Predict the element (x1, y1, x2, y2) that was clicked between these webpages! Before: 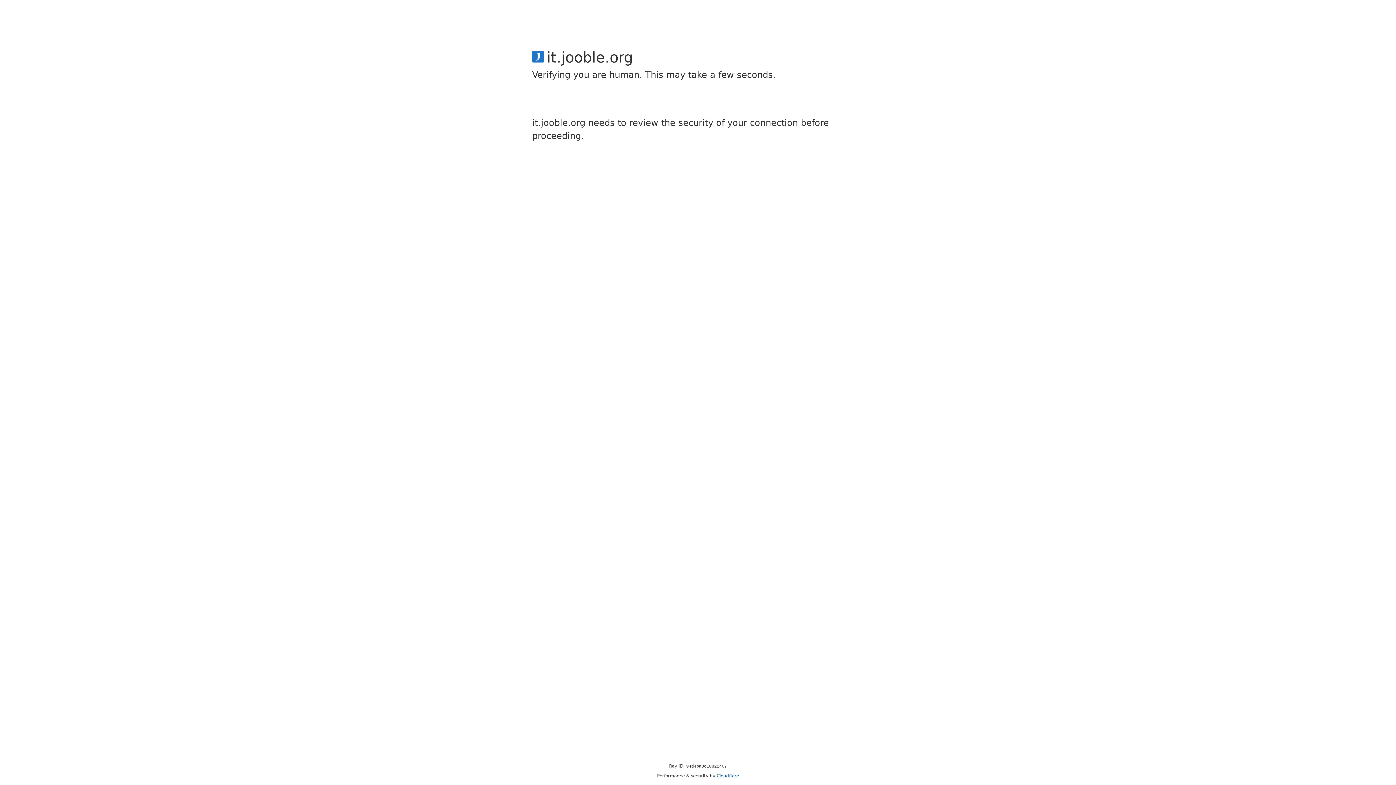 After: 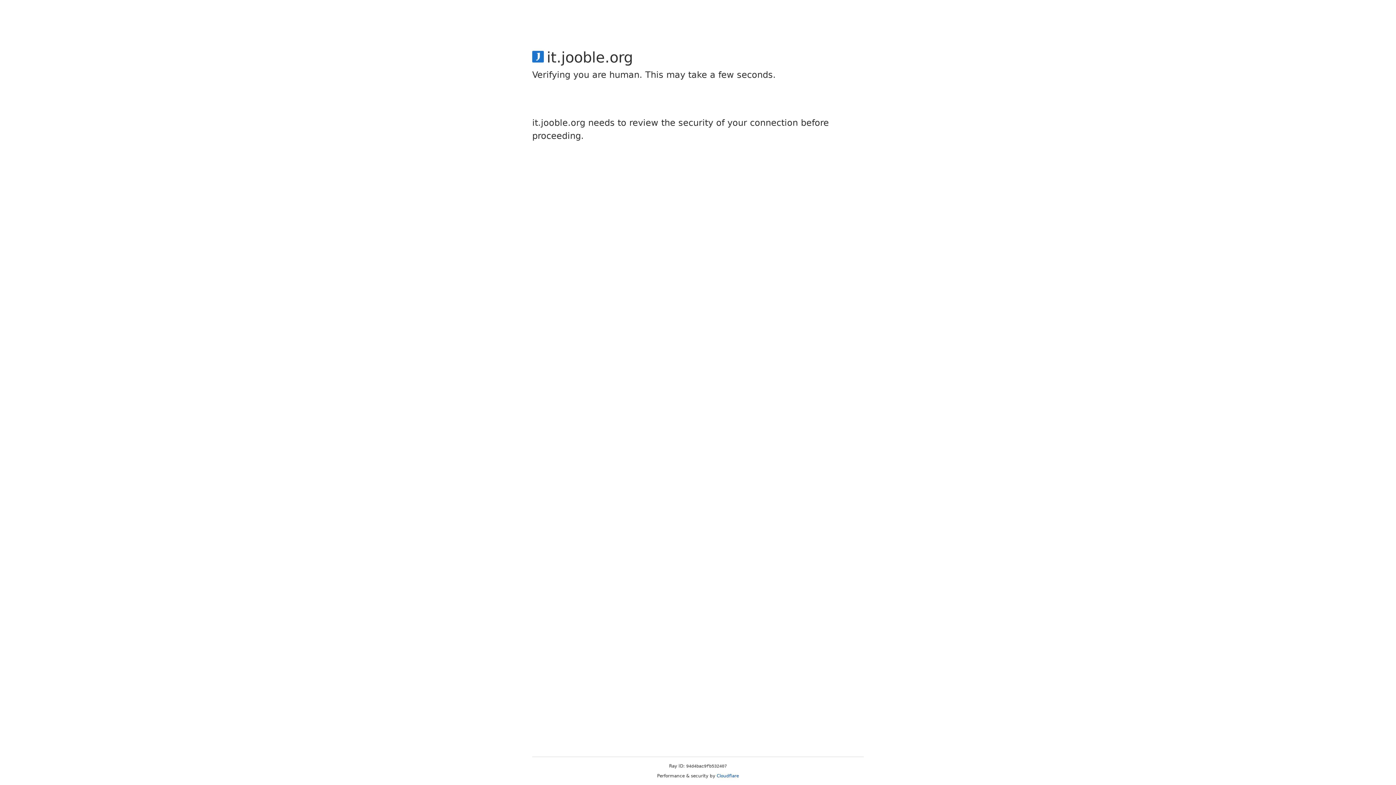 Action: bbox: (716, 773, 739, 778) label: Cloudflare